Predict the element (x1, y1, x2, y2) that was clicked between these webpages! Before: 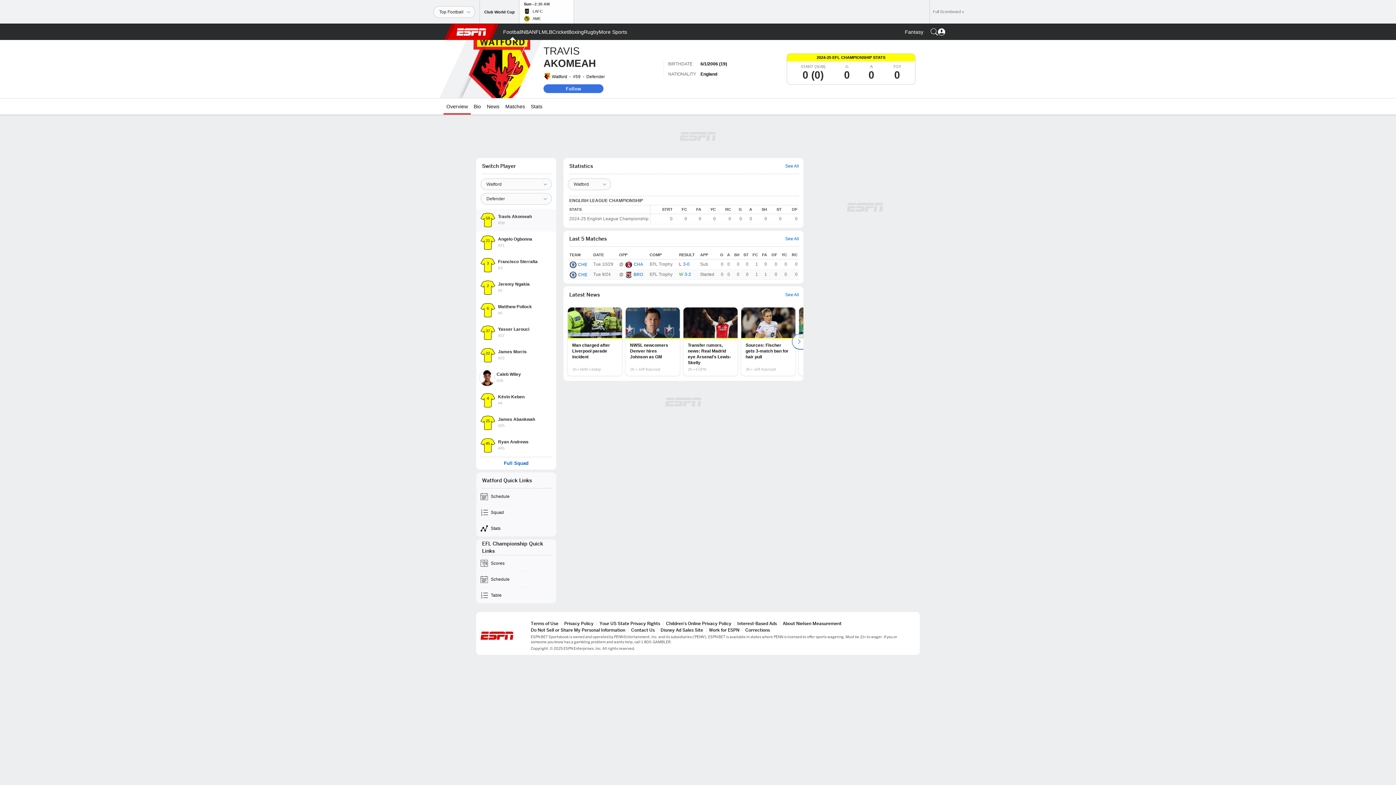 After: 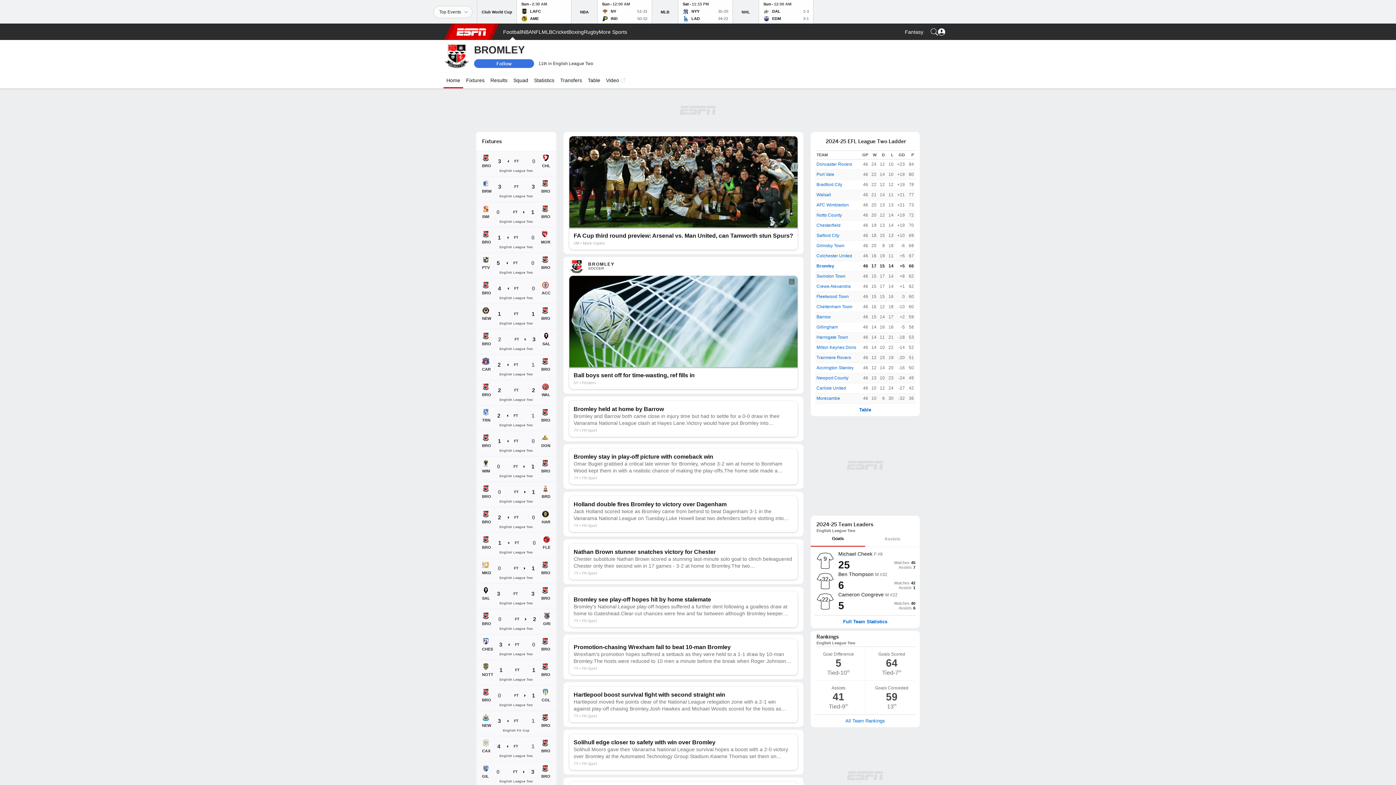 Action: bbox: (625, 272, 632, 277)